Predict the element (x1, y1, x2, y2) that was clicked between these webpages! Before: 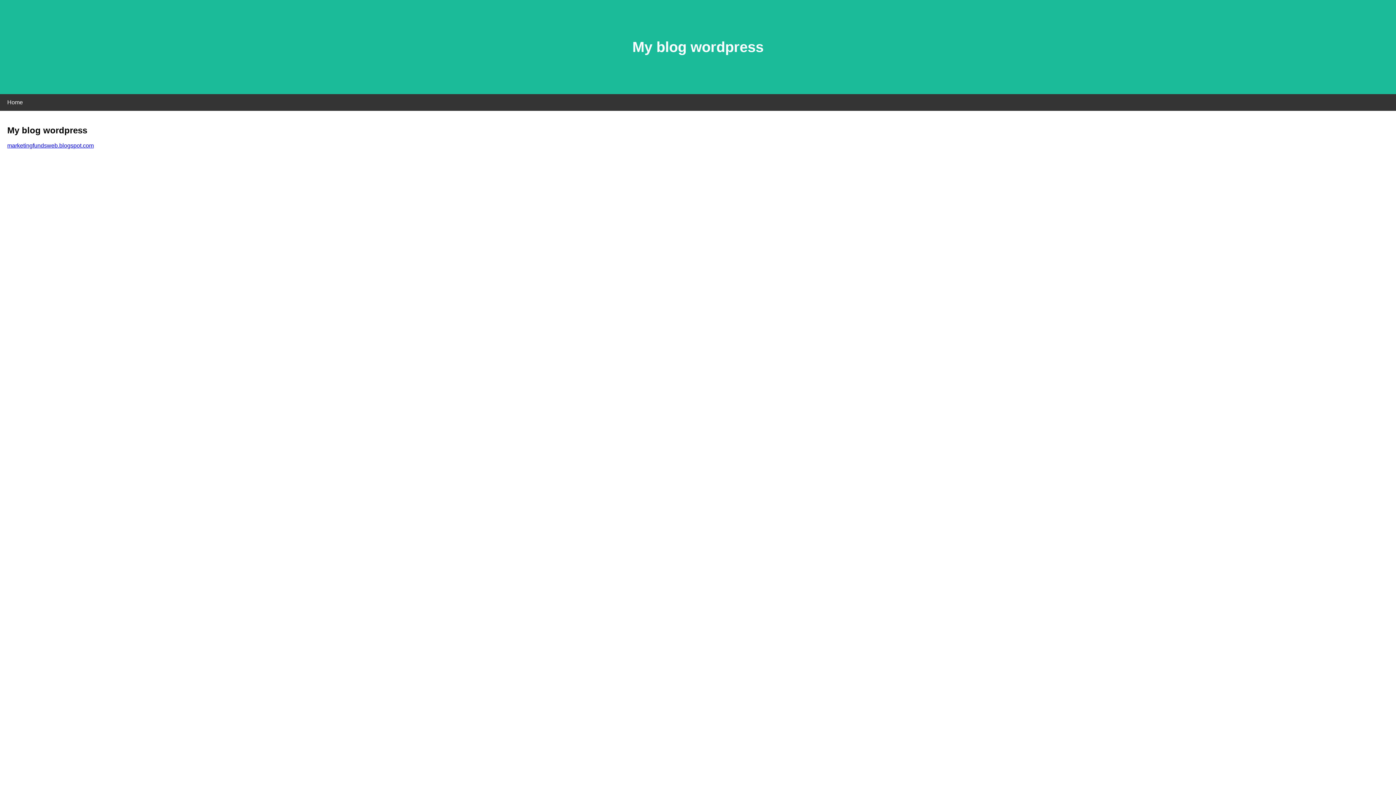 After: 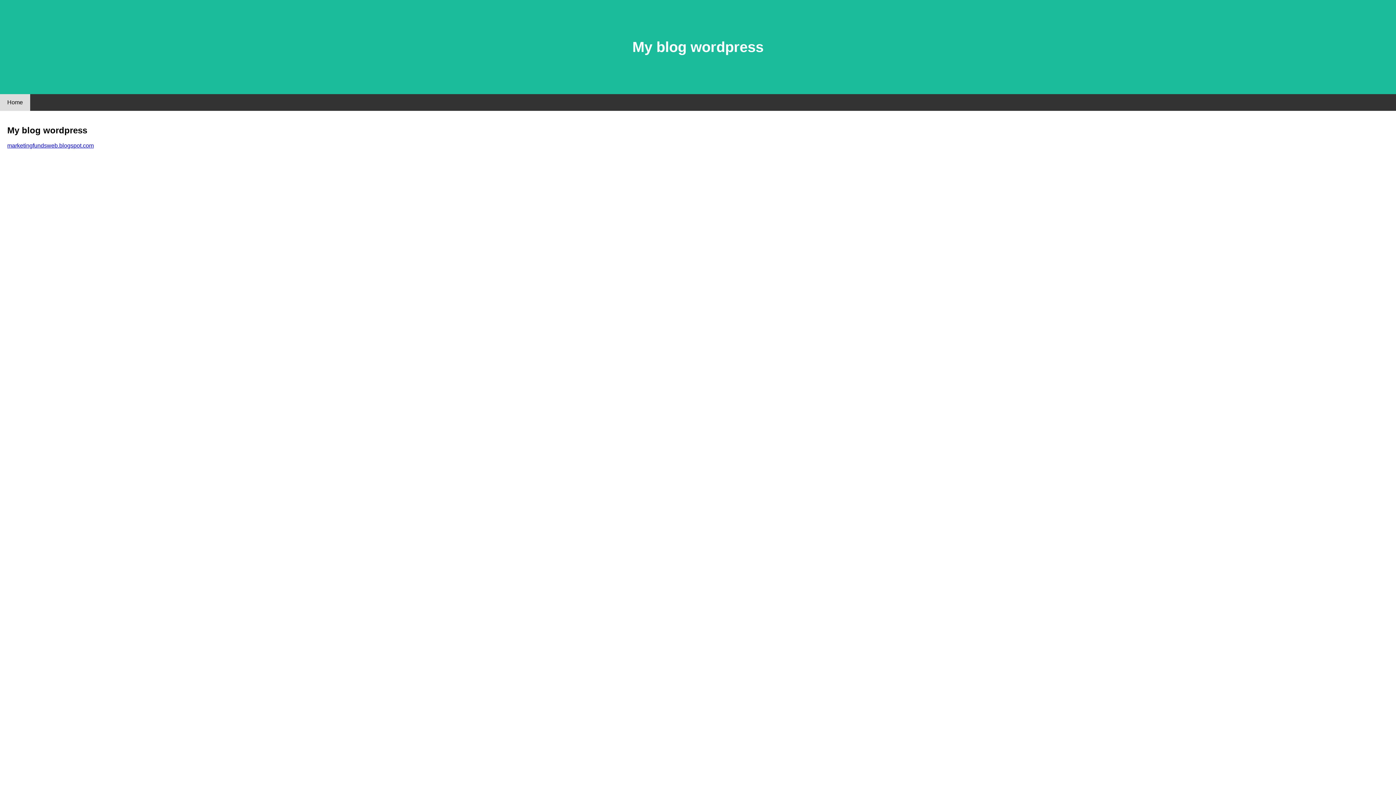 Action: label: Home bbox: (0, 94, 30, 110)